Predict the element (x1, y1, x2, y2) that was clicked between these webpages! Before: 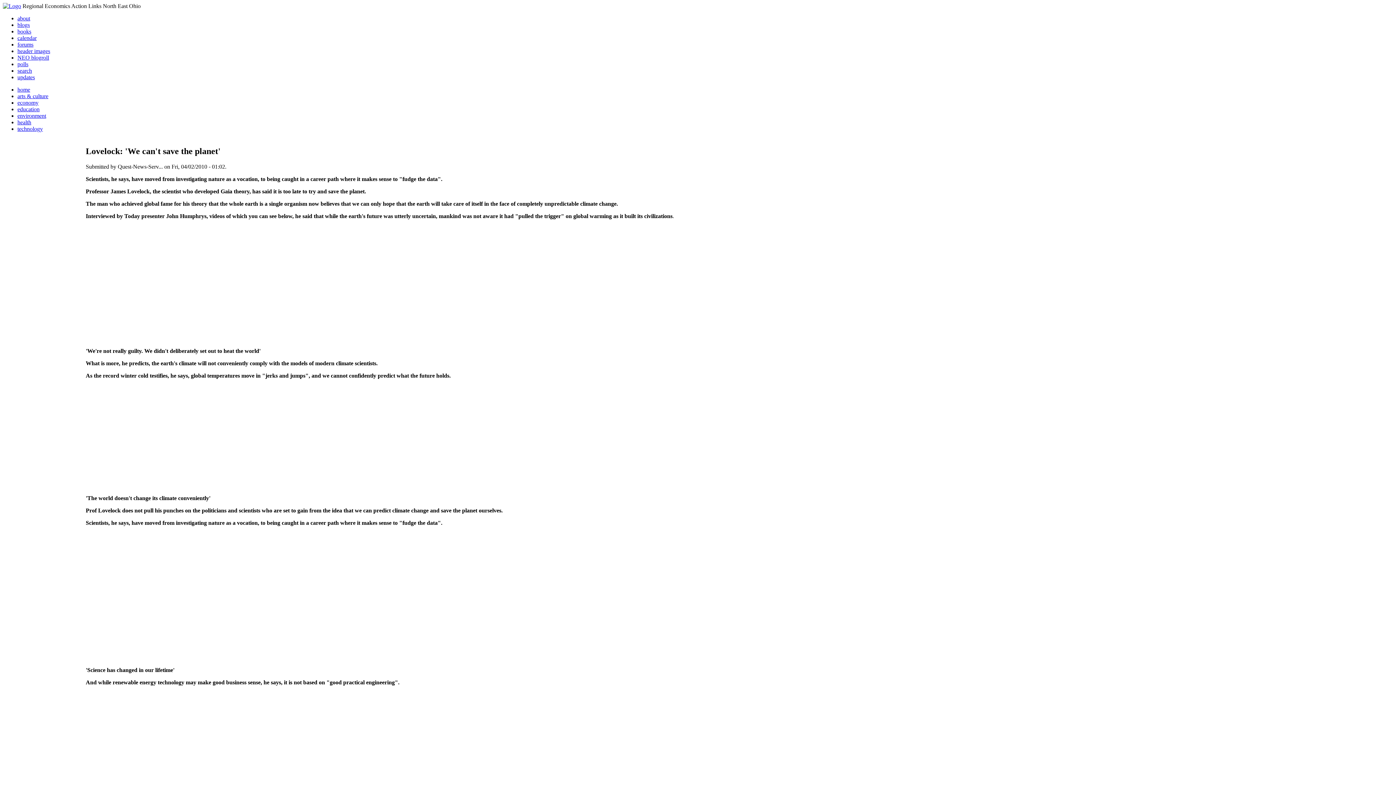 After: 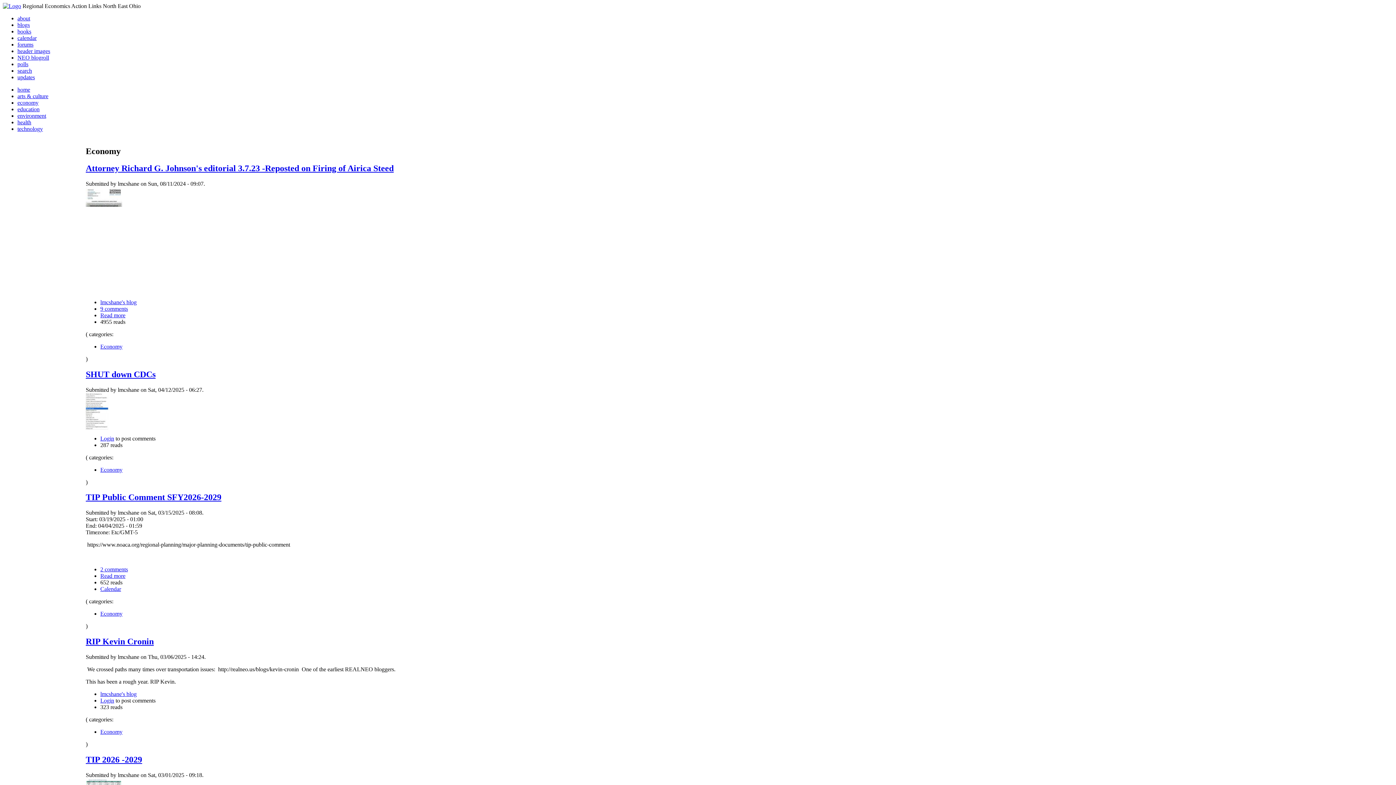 Action: label: economy bbox: (17, 99, 38, 105)